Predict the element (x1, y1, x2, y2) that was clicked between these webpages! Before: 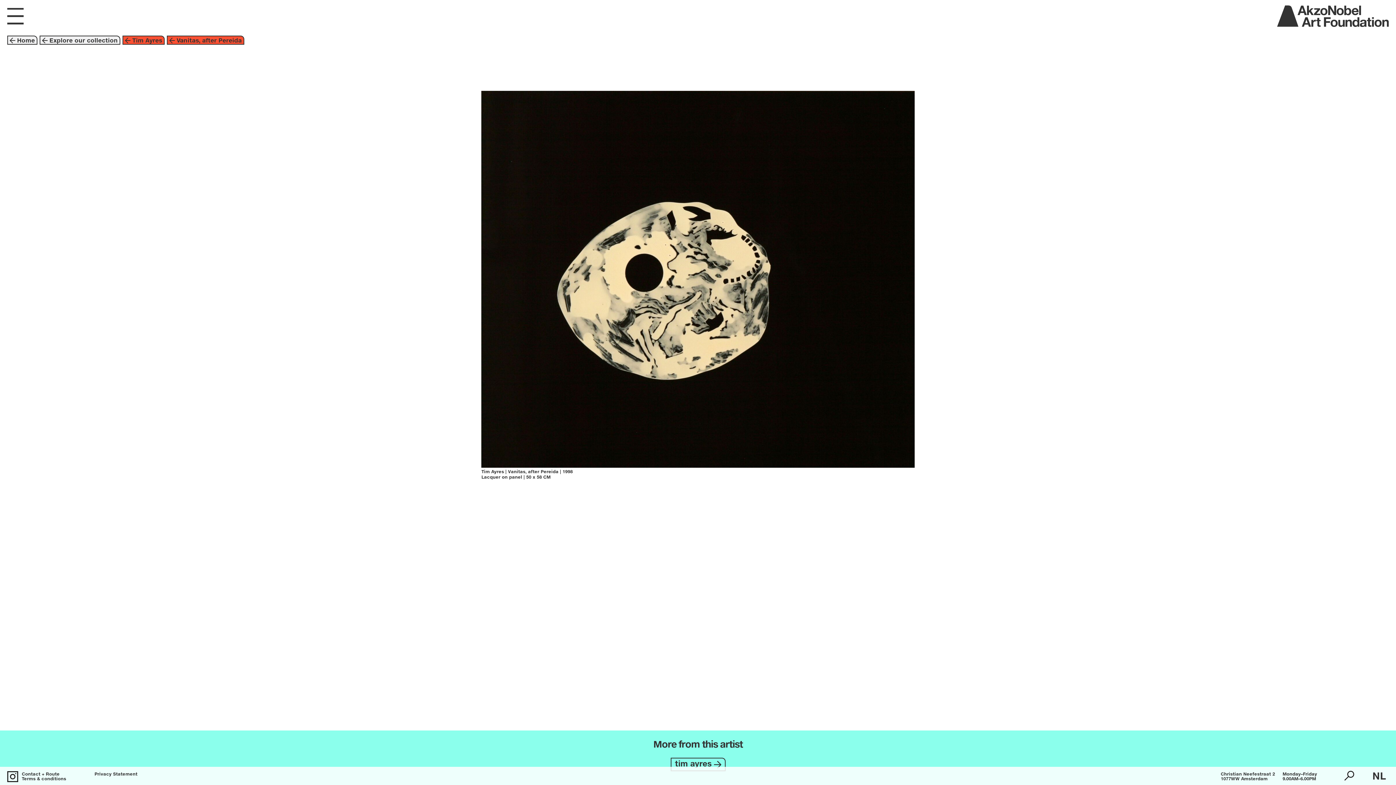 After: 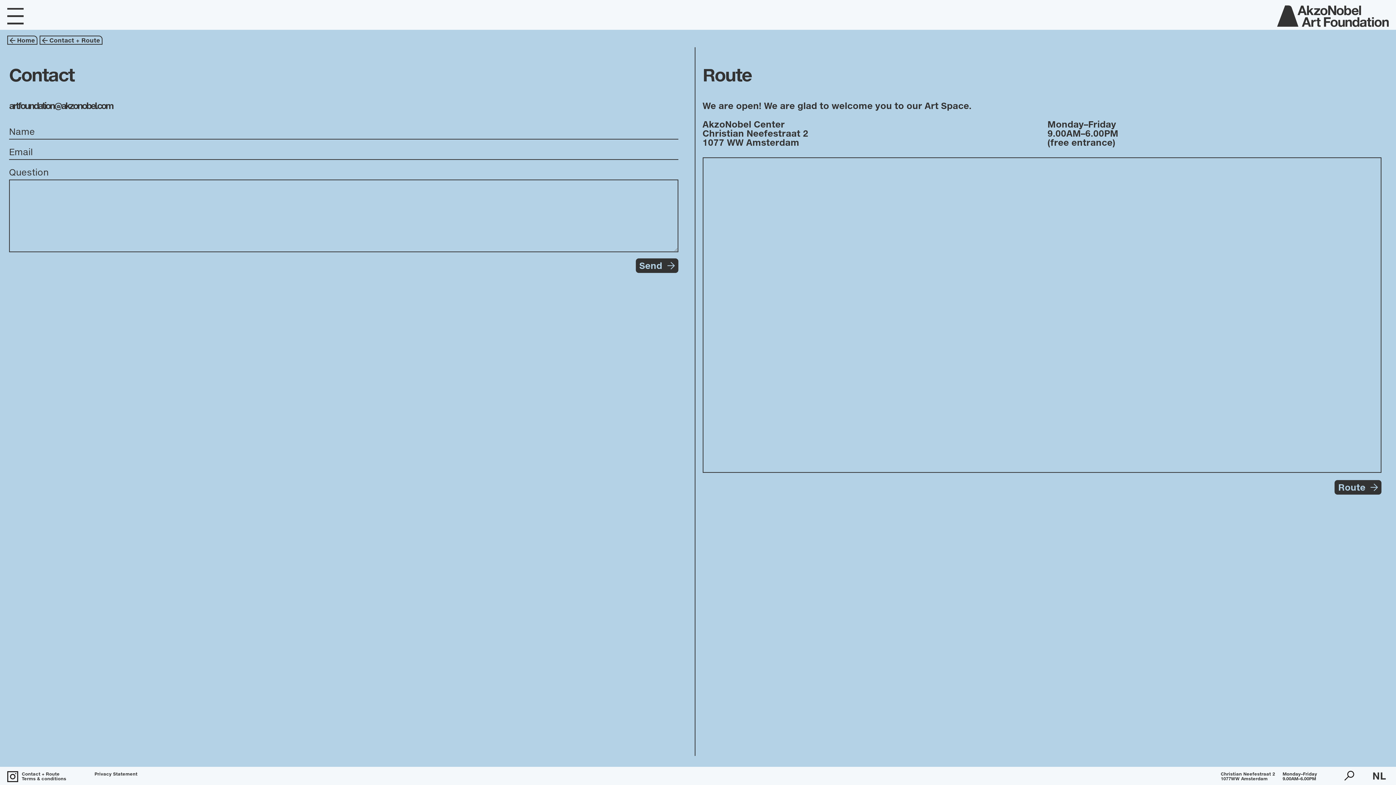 Action: label: Contact + Route bbox: (21, 772, 59, 777)